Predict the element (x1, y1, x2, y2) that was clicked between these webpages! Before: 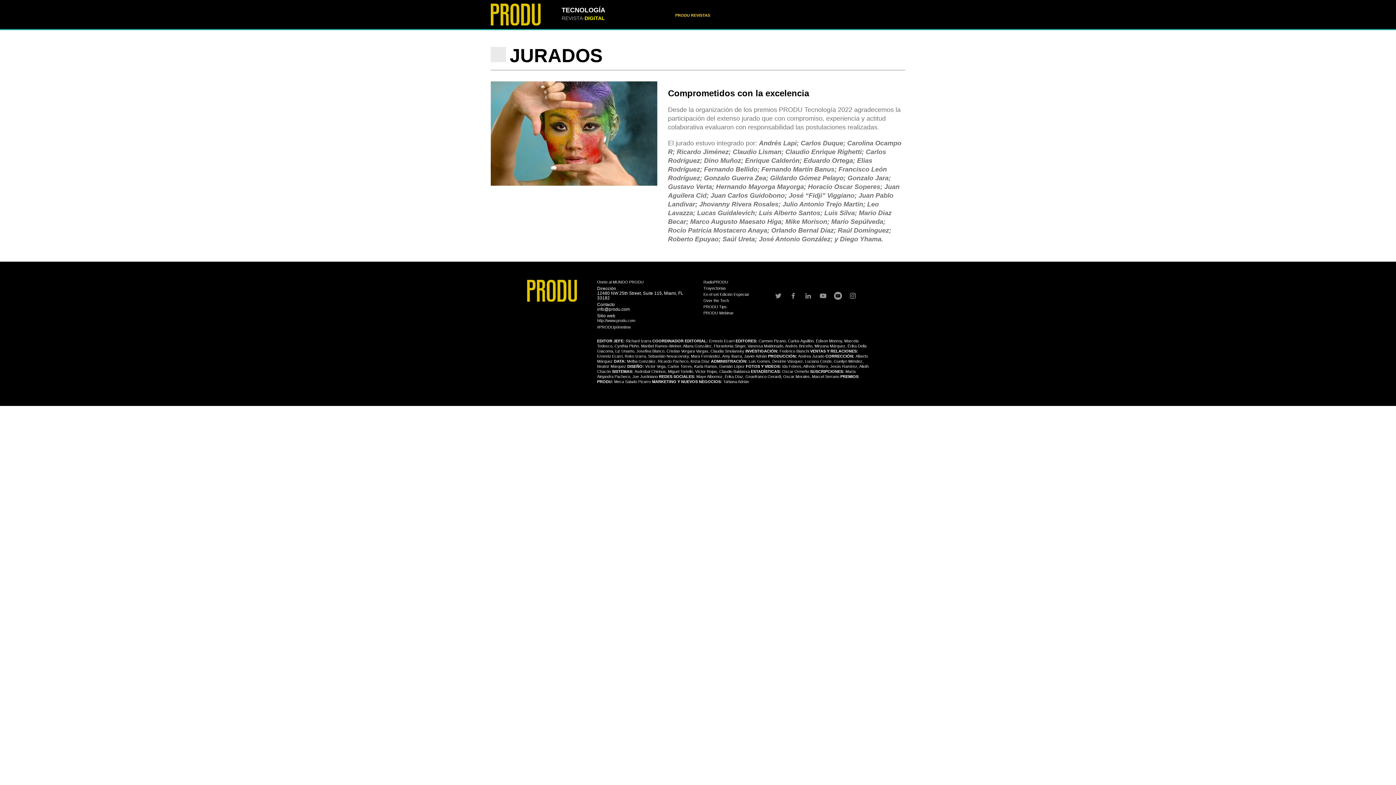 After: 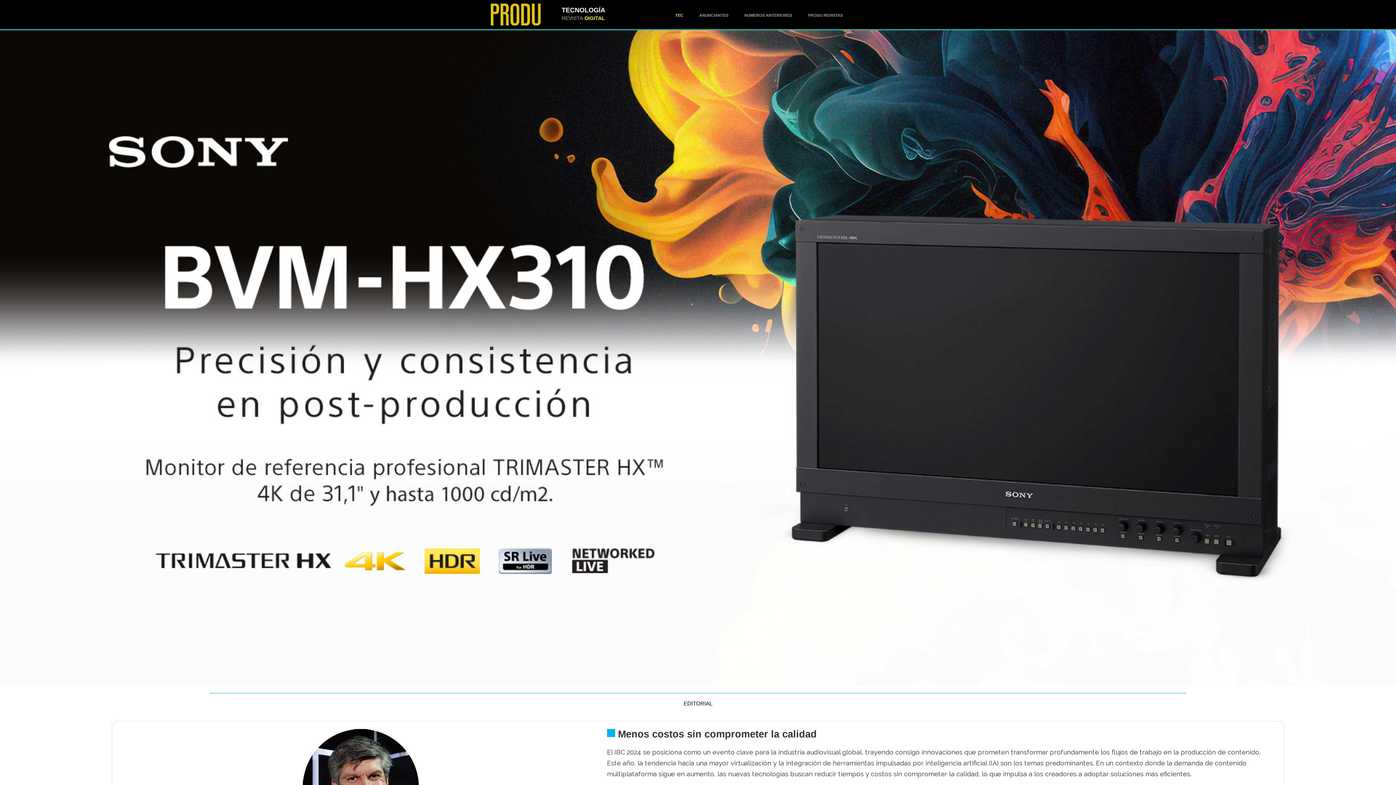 Action: bbox: (490, 11, 540, 16)